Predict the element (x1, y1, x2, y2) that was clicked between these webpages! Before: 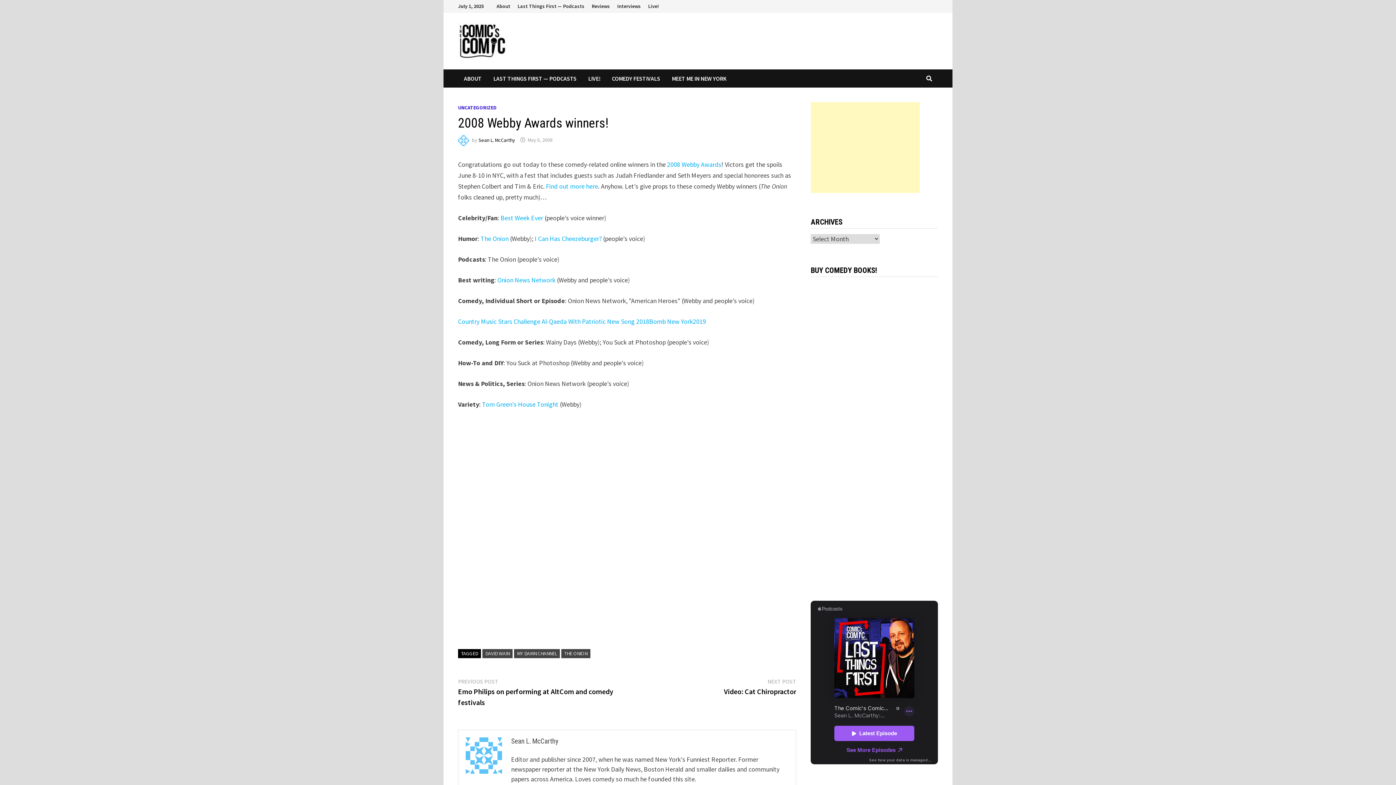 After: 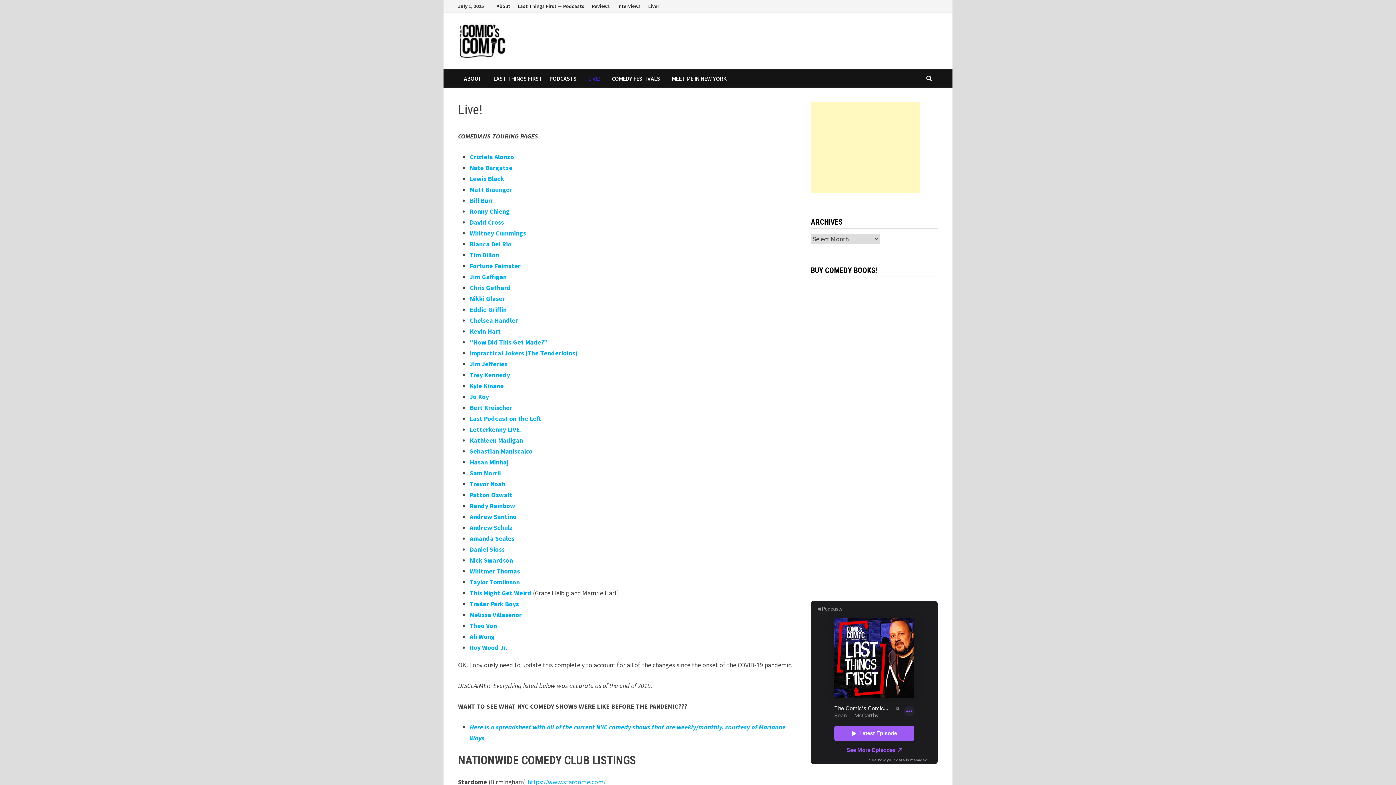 Action: bbox: (582, 69, 606, 87) label: LIVE!